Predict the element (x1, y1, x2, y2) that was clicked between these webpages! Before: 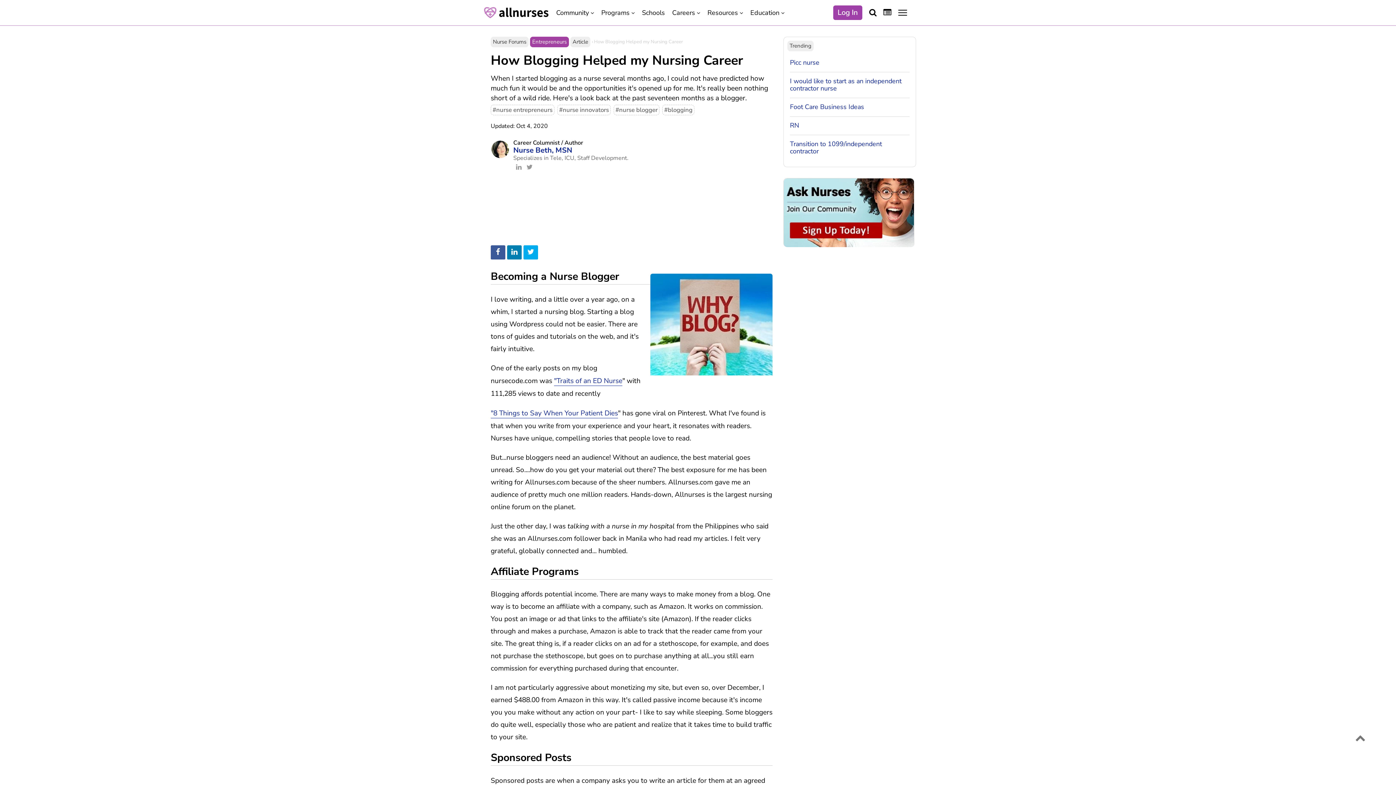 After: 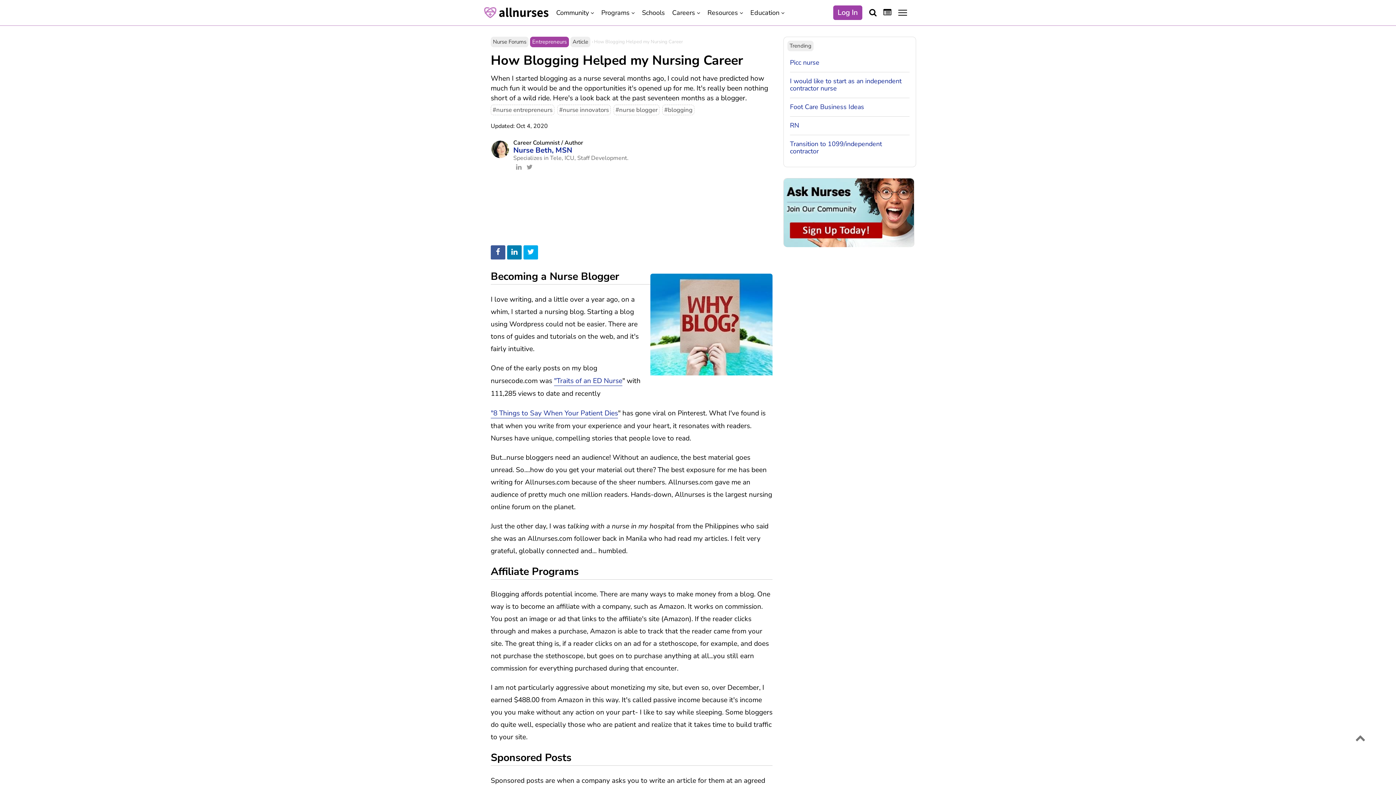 Action: bbox: (523, 245, 538, 260)